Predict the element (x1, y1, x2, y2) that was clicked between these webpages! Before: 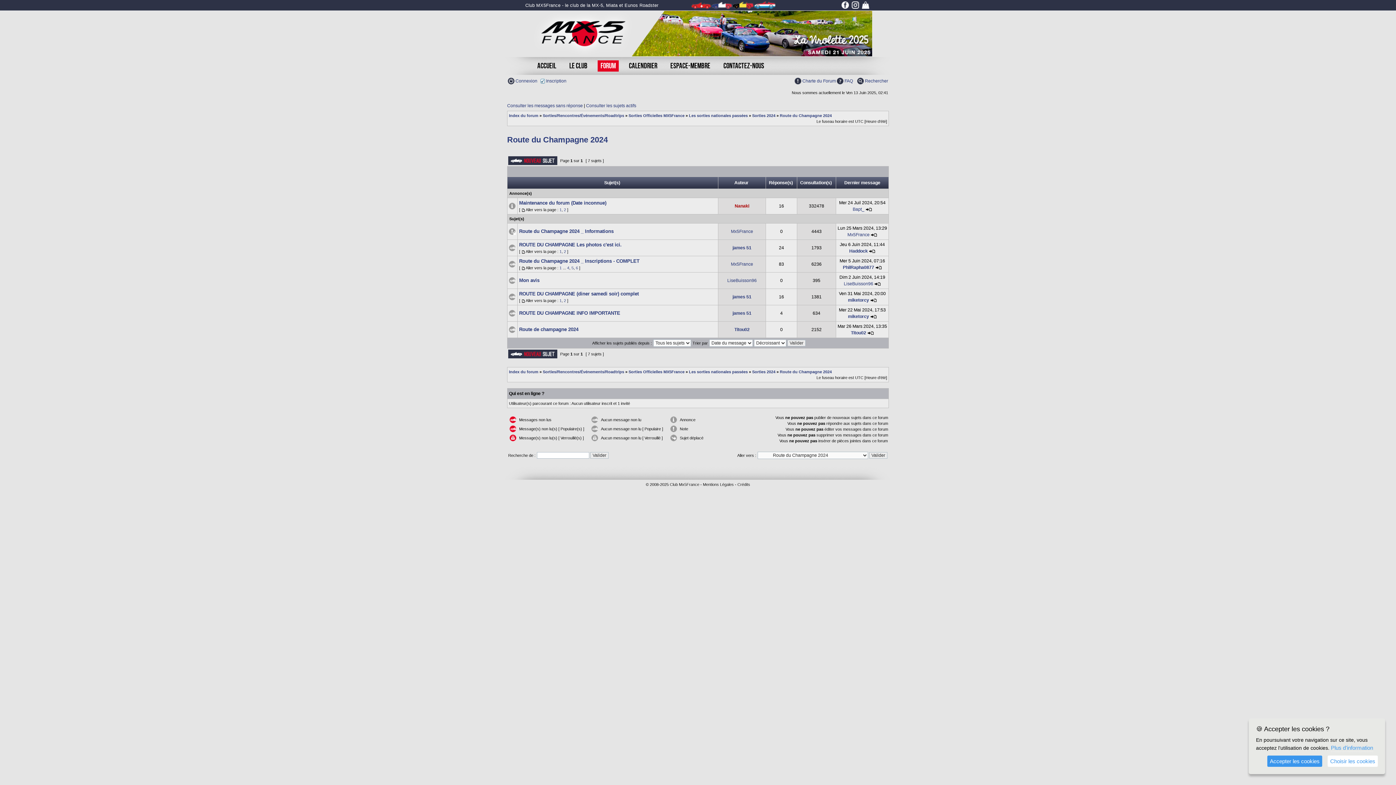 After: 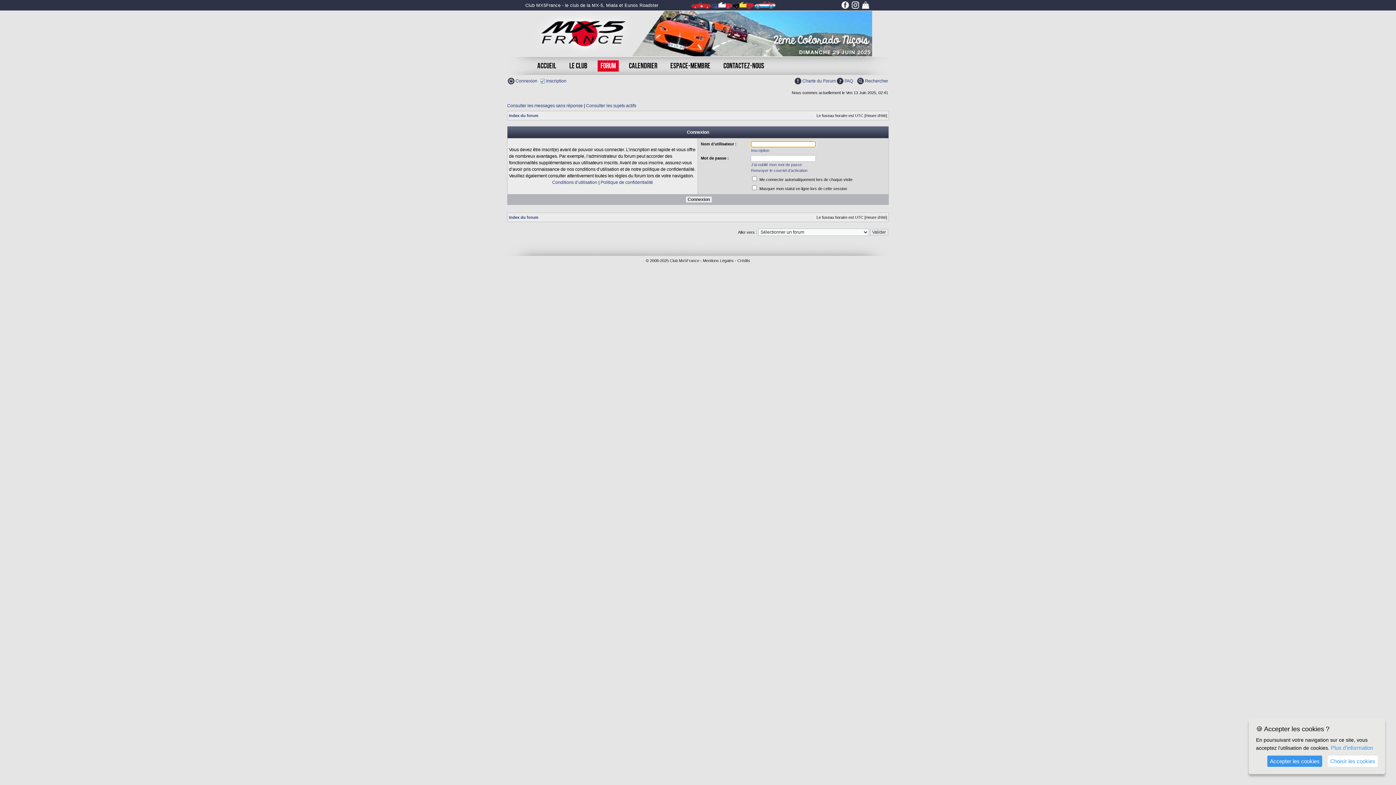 Action: bbox: (508, 78, 537, 83) label:  Connexion